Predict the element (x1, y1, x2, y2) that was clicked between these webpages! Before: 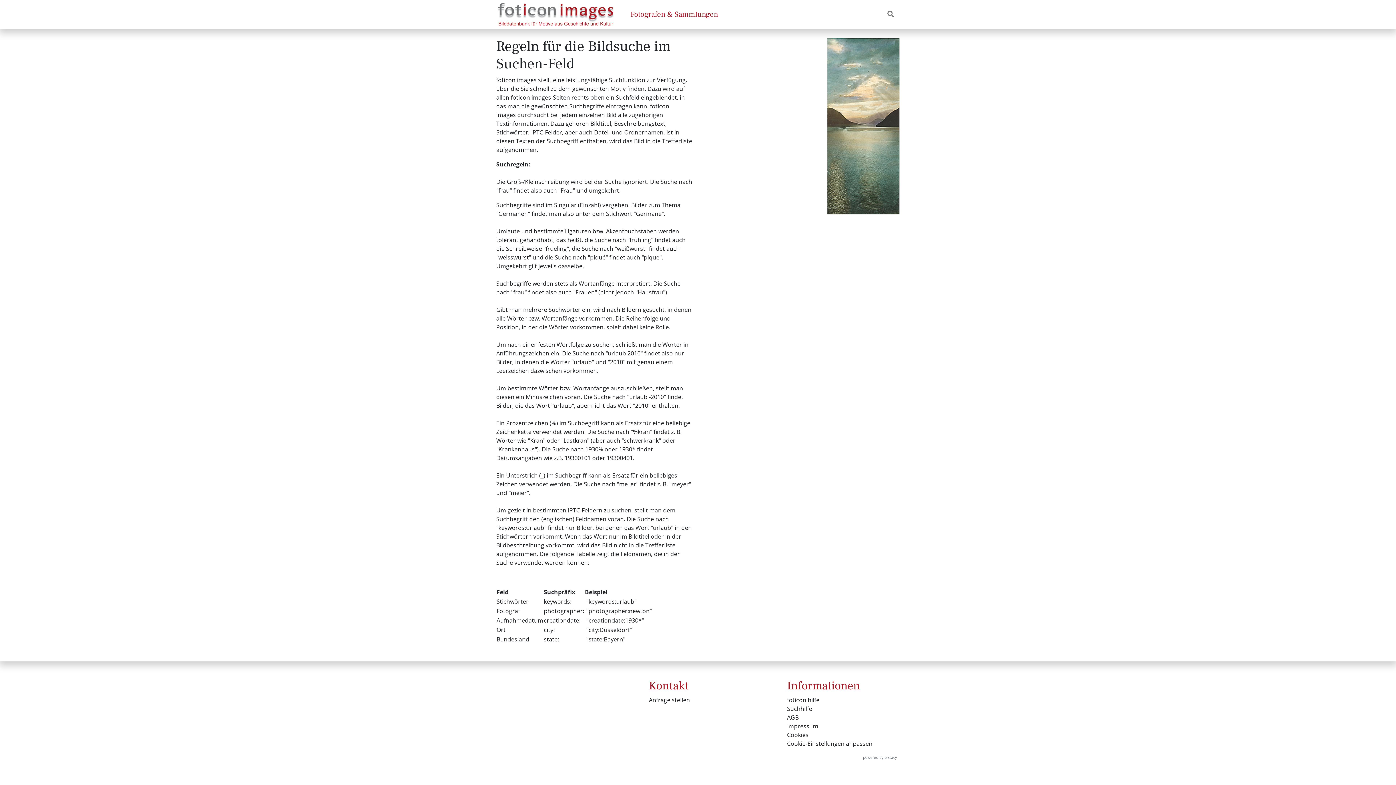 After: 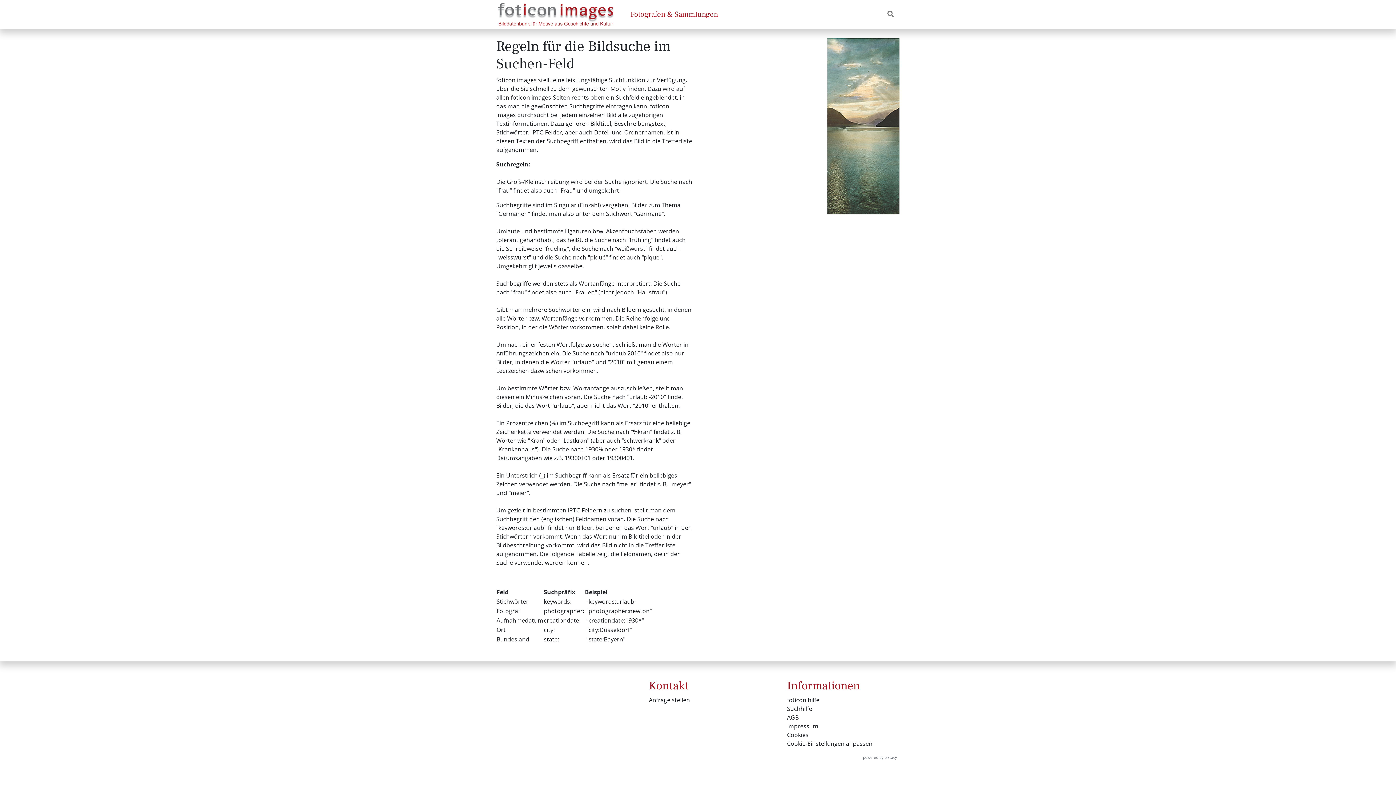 Action: bbox: (787, 705, 812, 713) label: Suchhilfe